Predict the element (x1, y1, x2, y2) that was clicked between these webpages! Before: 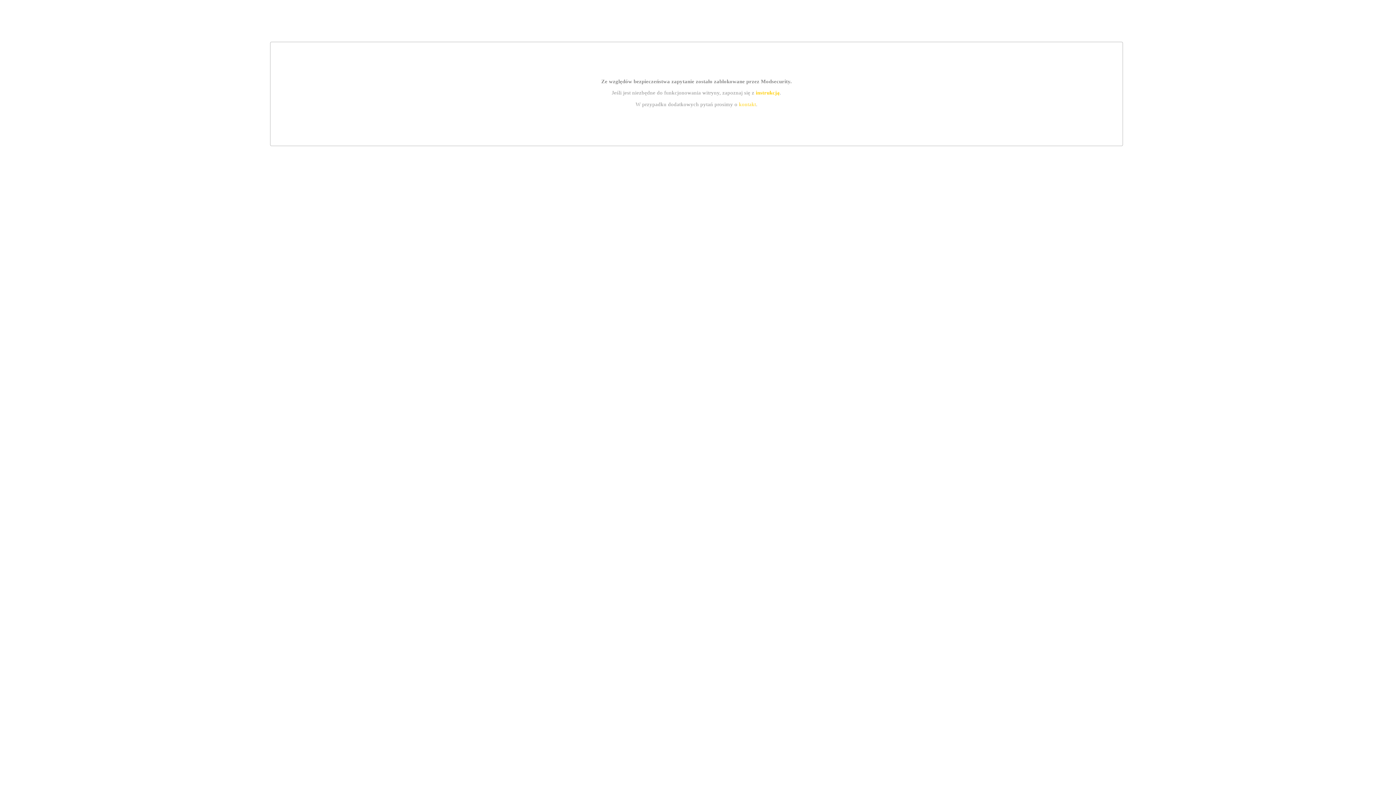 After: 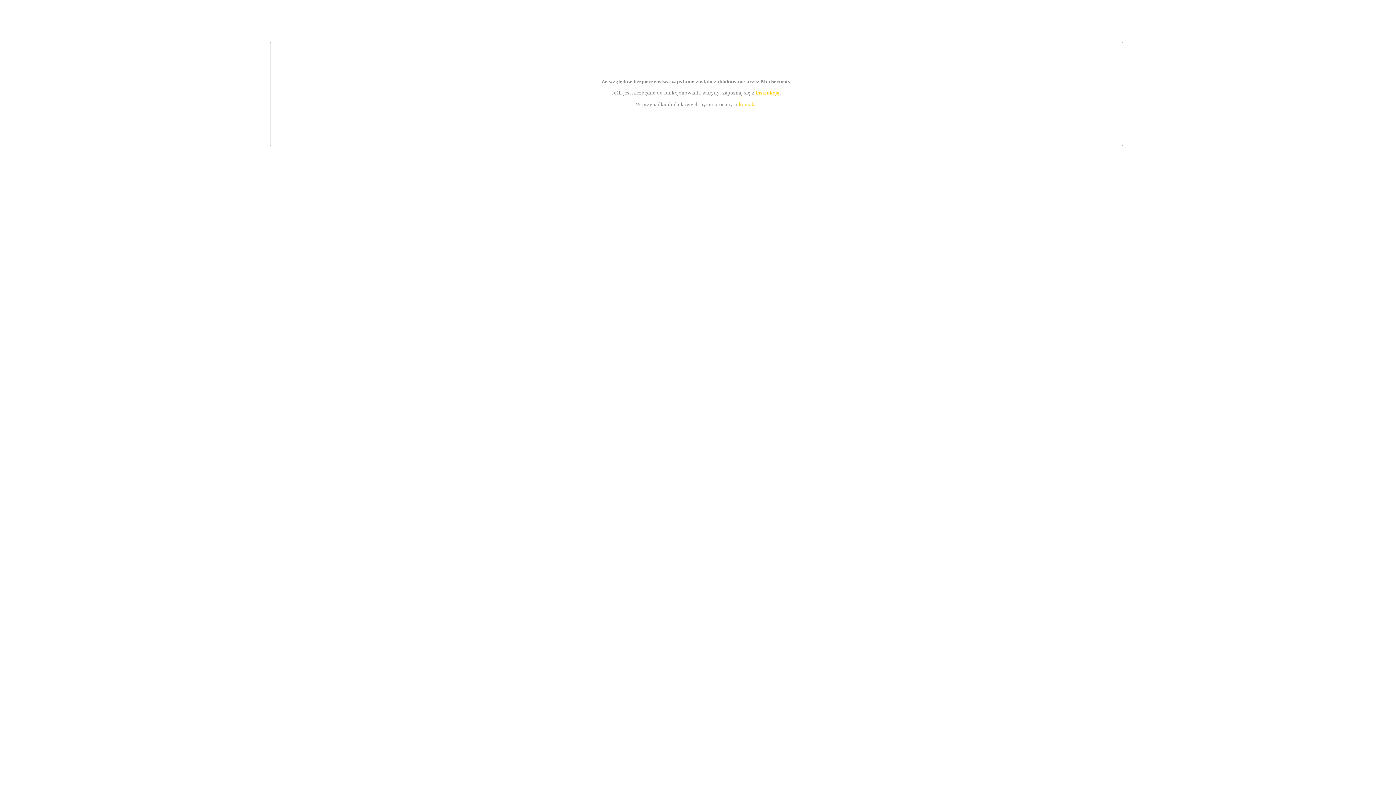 Action: label: kontakt bbox: (739, 101, 756, 107)